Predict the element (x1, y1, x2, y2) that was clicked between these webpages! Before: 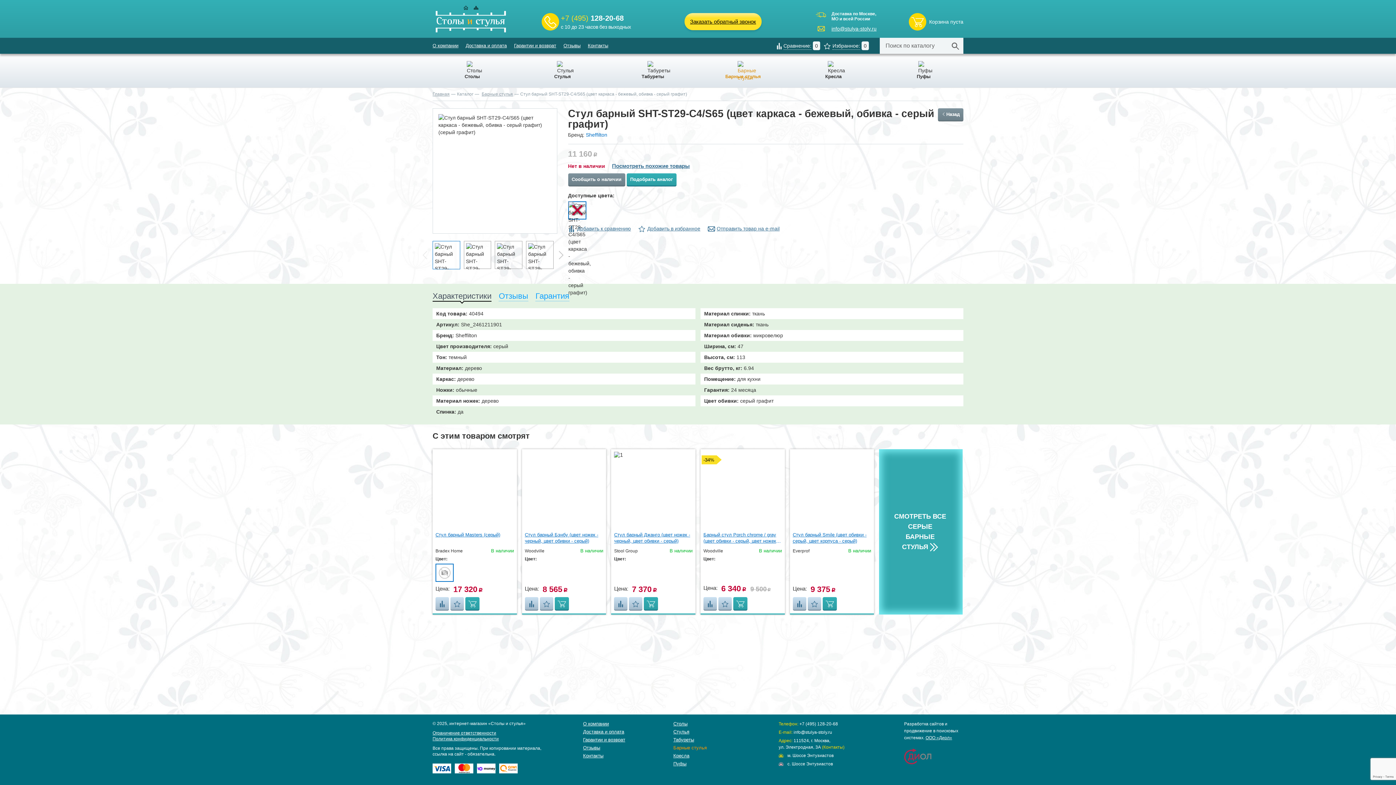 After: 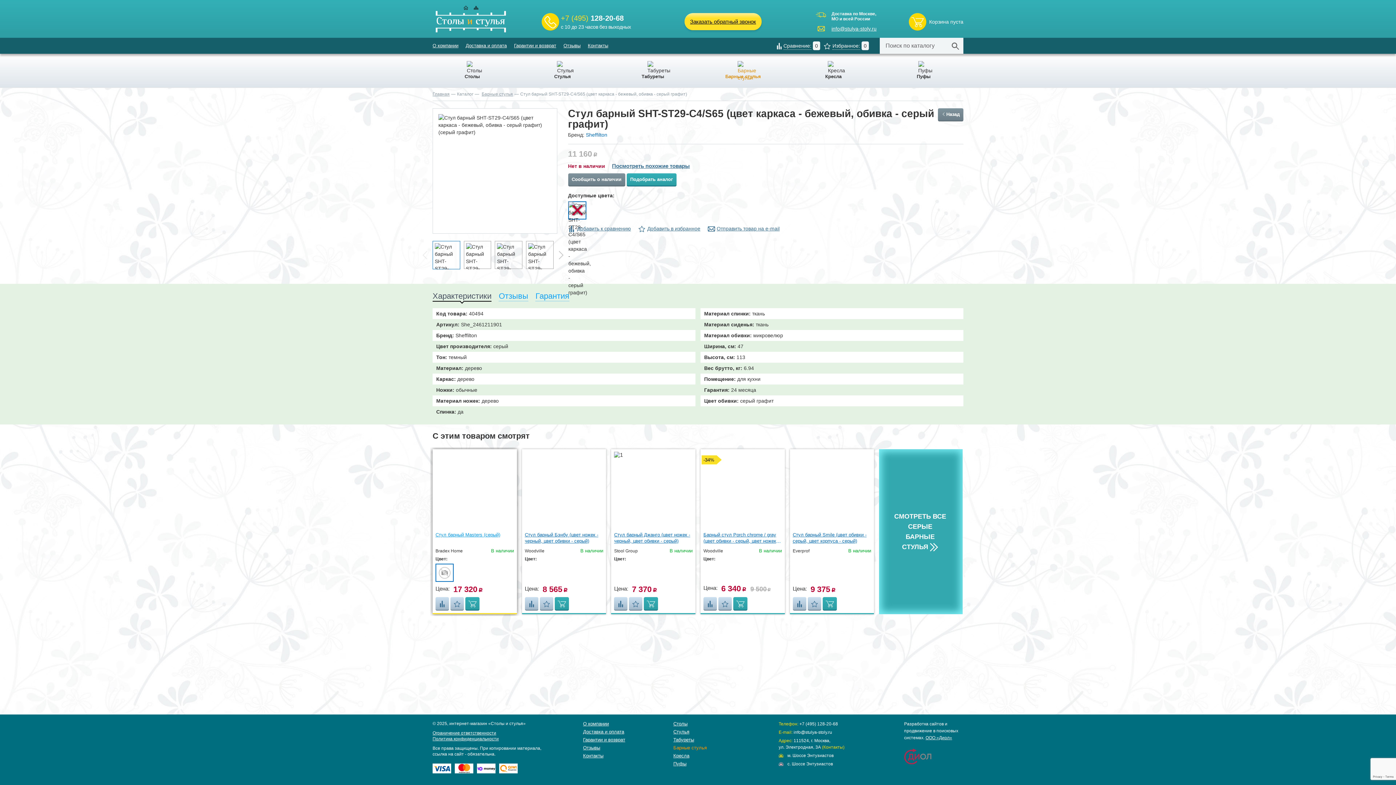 Action: bbox: (450, 597, 464, 611)